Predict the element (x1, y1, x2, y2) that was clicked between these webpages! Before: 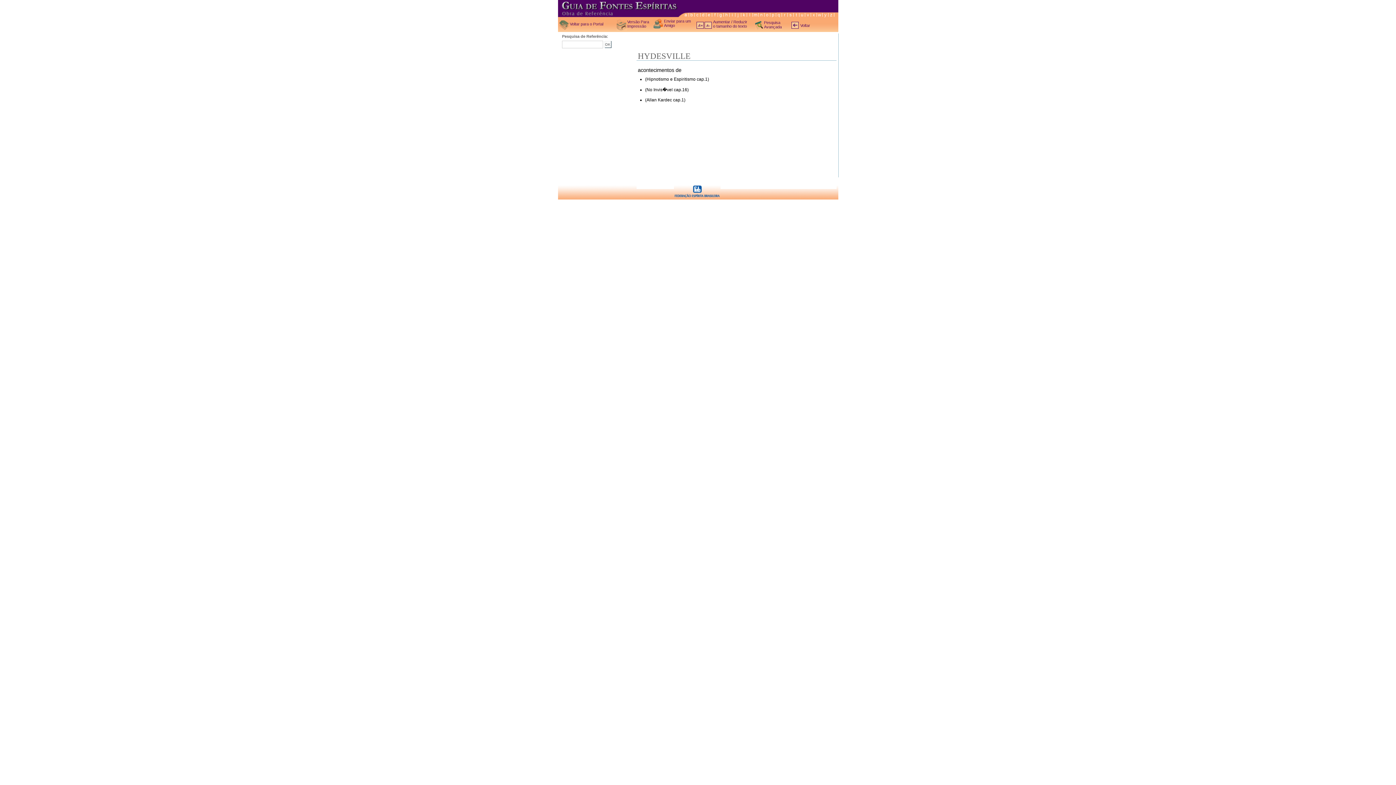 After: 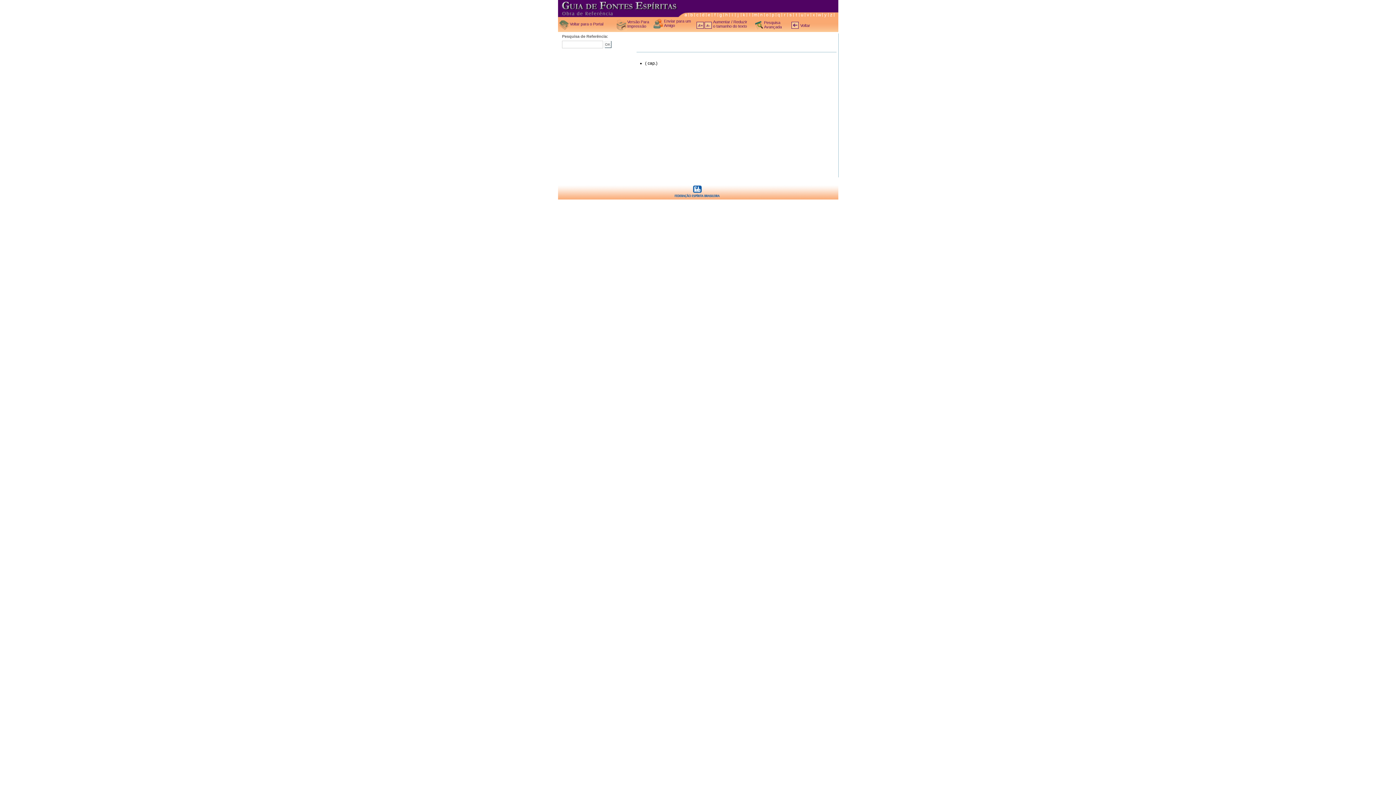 Action: bbox: (793, 12, 799, 17) label: t